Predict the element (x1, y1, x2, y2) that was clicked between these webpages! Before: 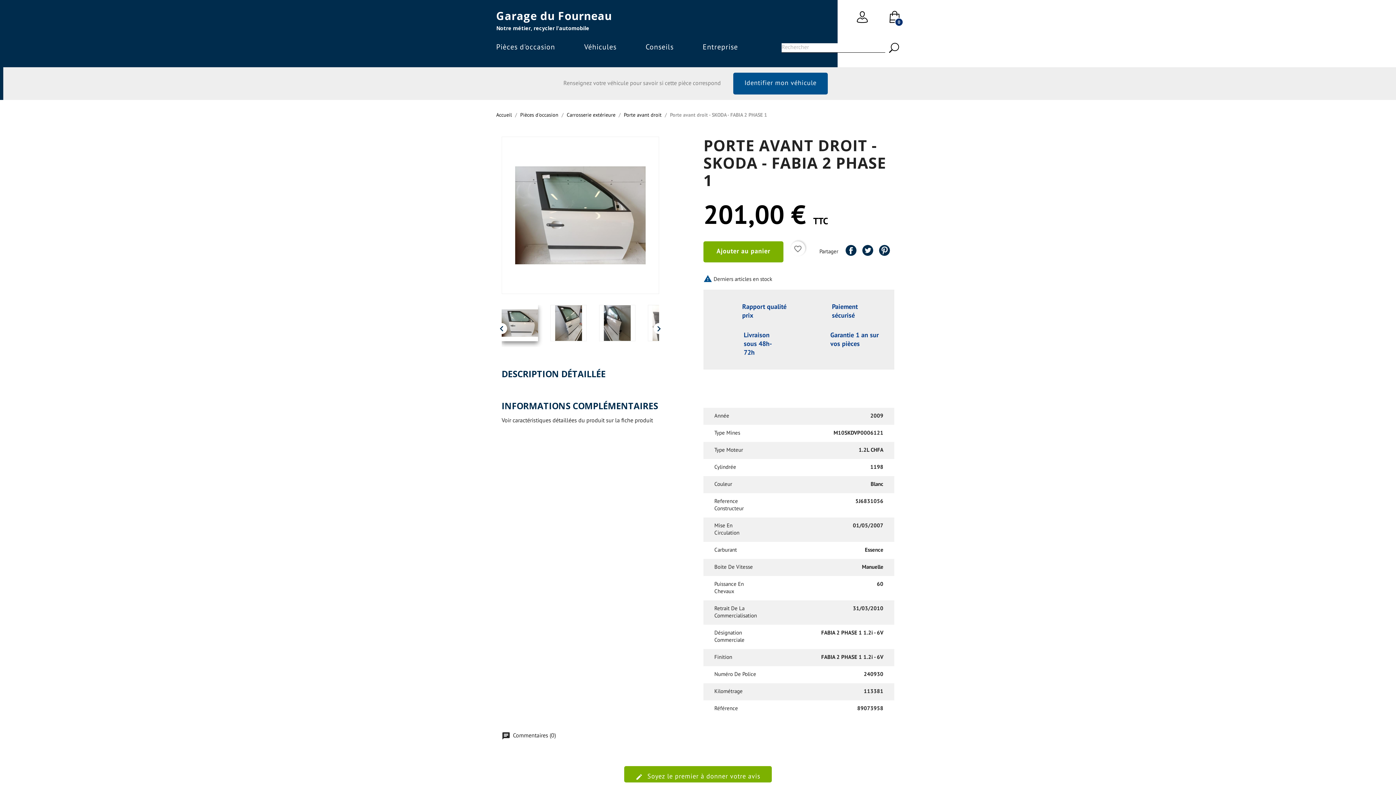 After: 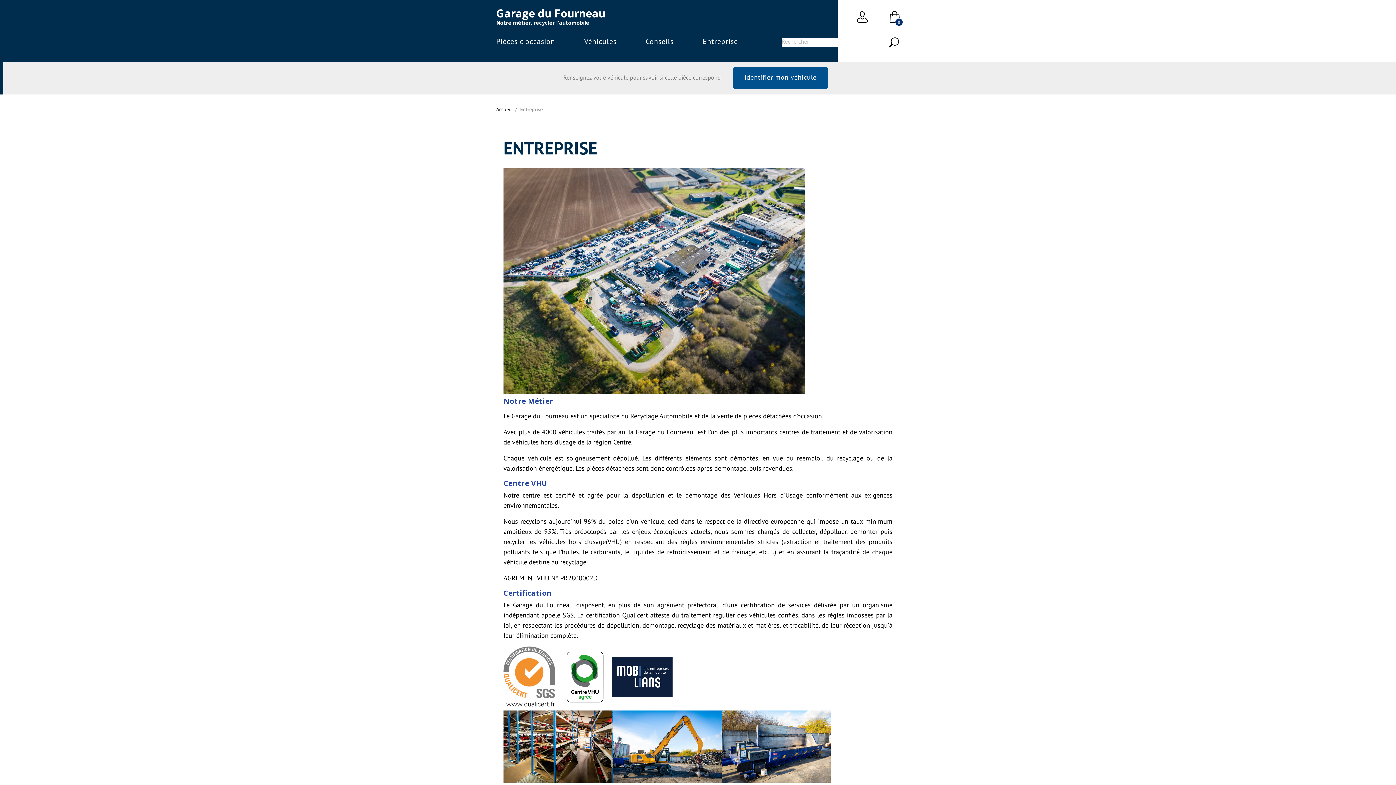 Action: bbox: (702, 42, 738, 51) label: Entreprise